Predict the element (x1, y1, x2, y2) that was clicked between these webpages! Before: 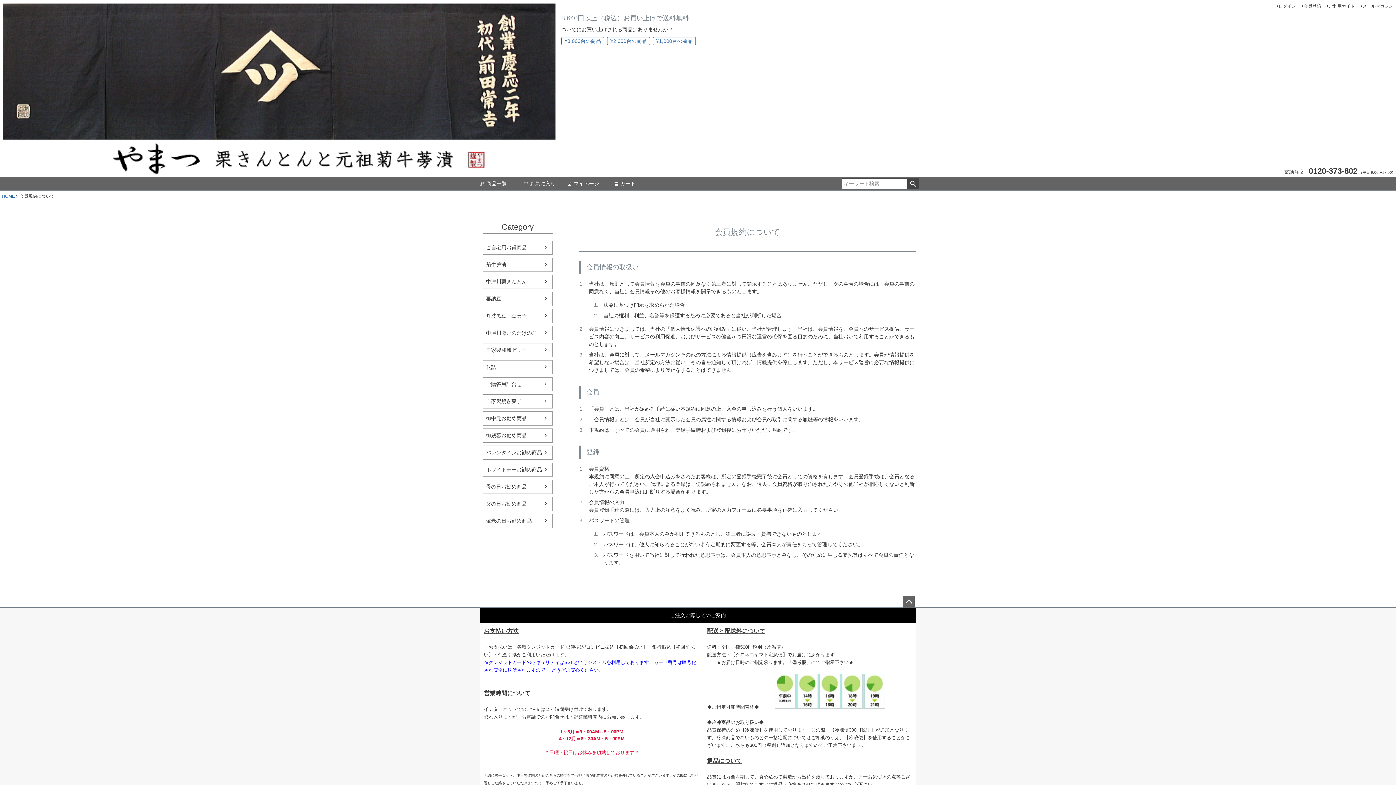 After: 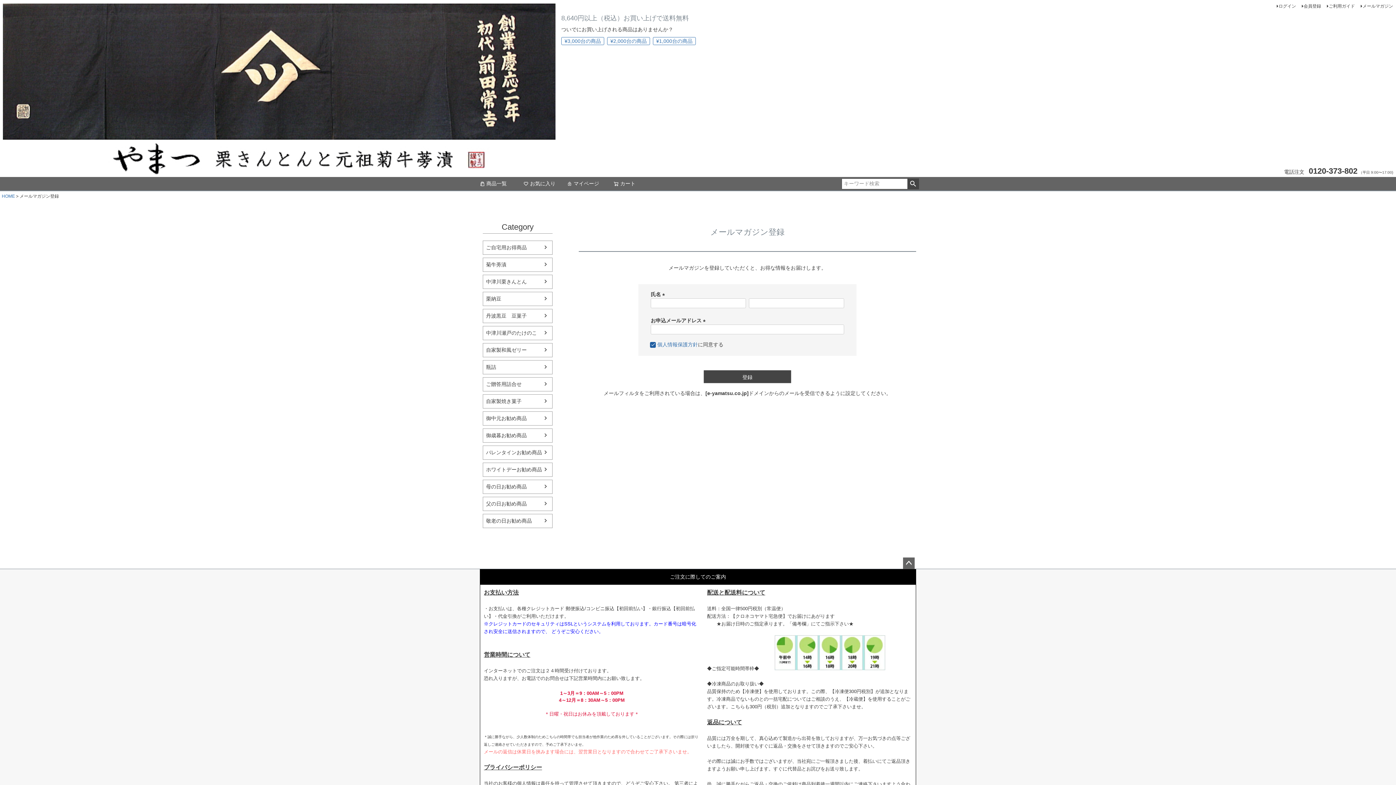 Action: bbox: (1358, 0, 1396, 12) label: メールマガジン